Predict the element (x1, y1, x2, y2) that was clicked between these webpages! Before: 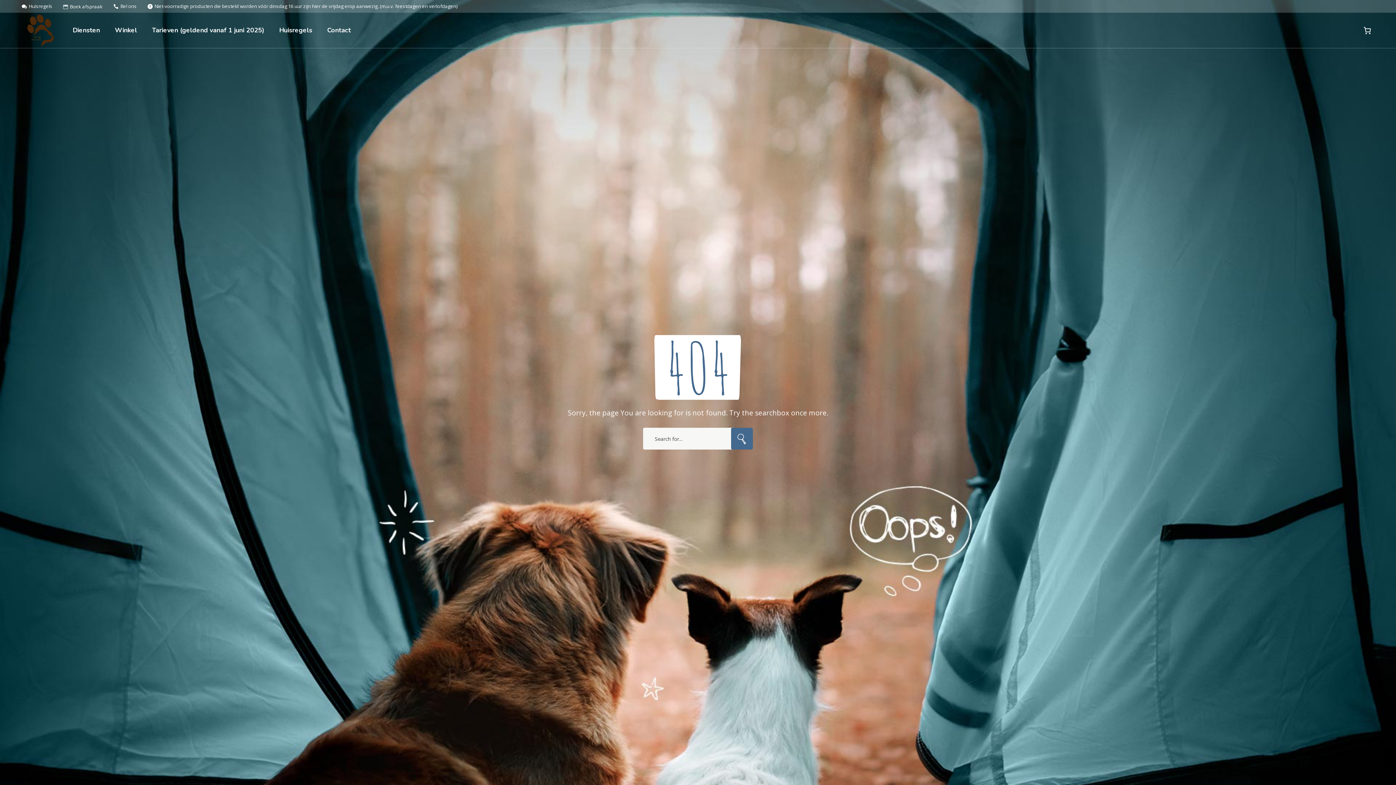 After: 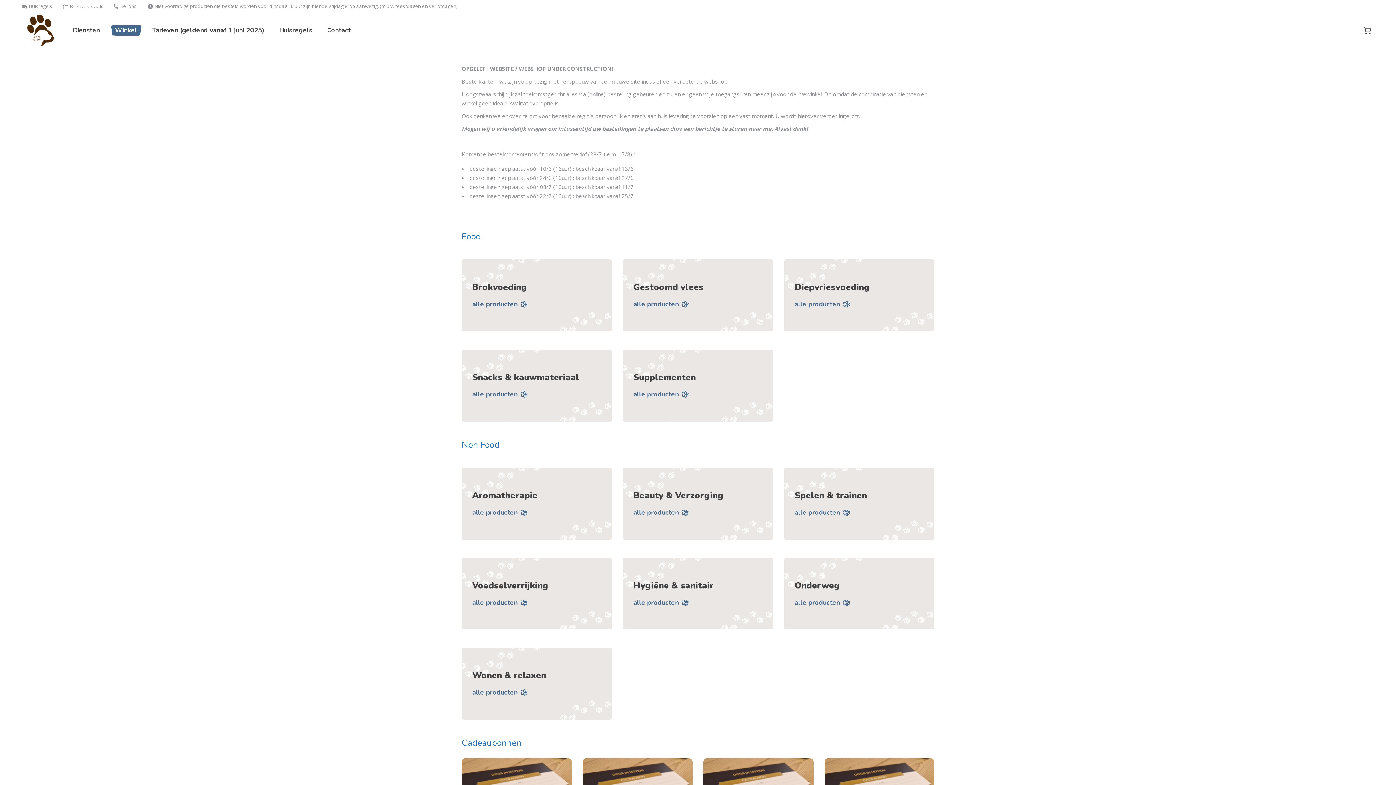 Action: label: Winkel bbox: (111, 12, 142, 48)